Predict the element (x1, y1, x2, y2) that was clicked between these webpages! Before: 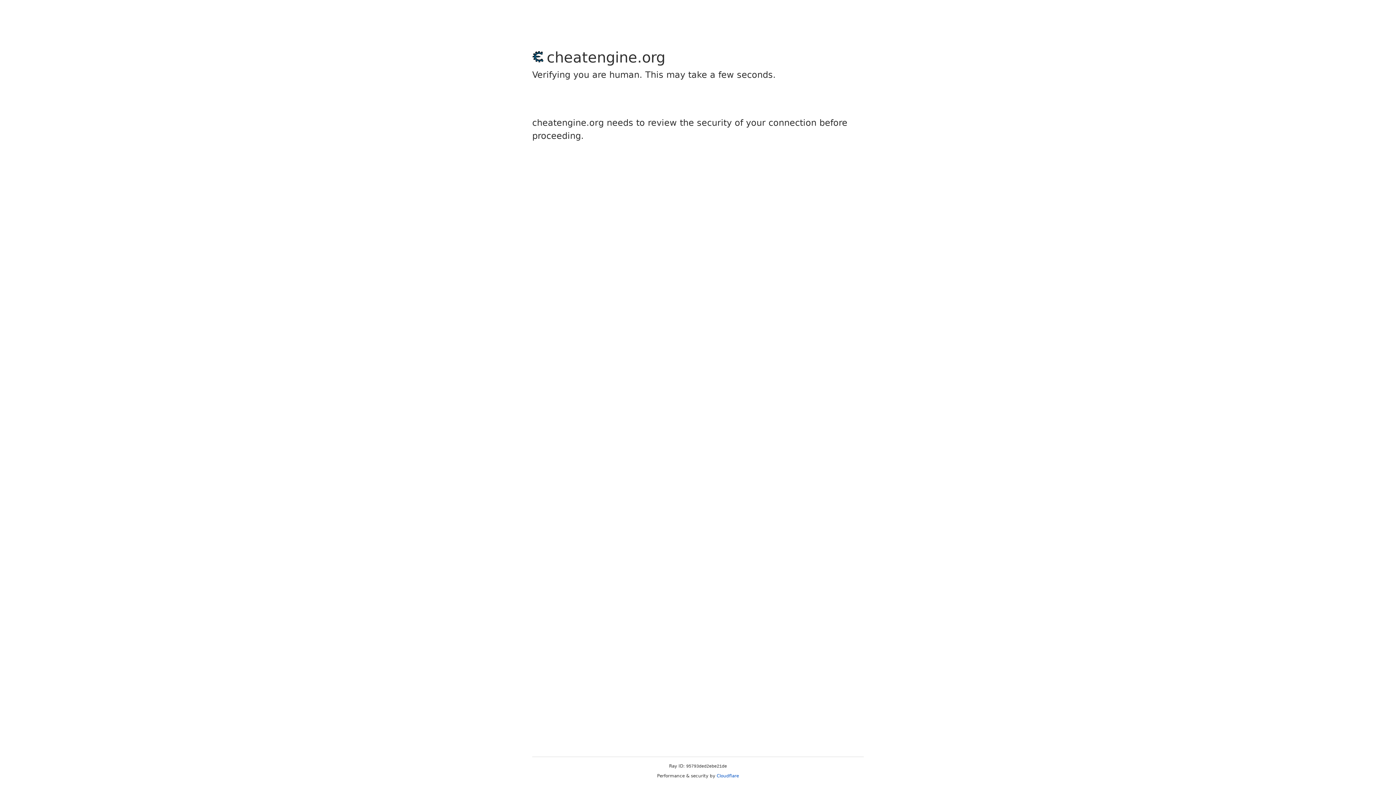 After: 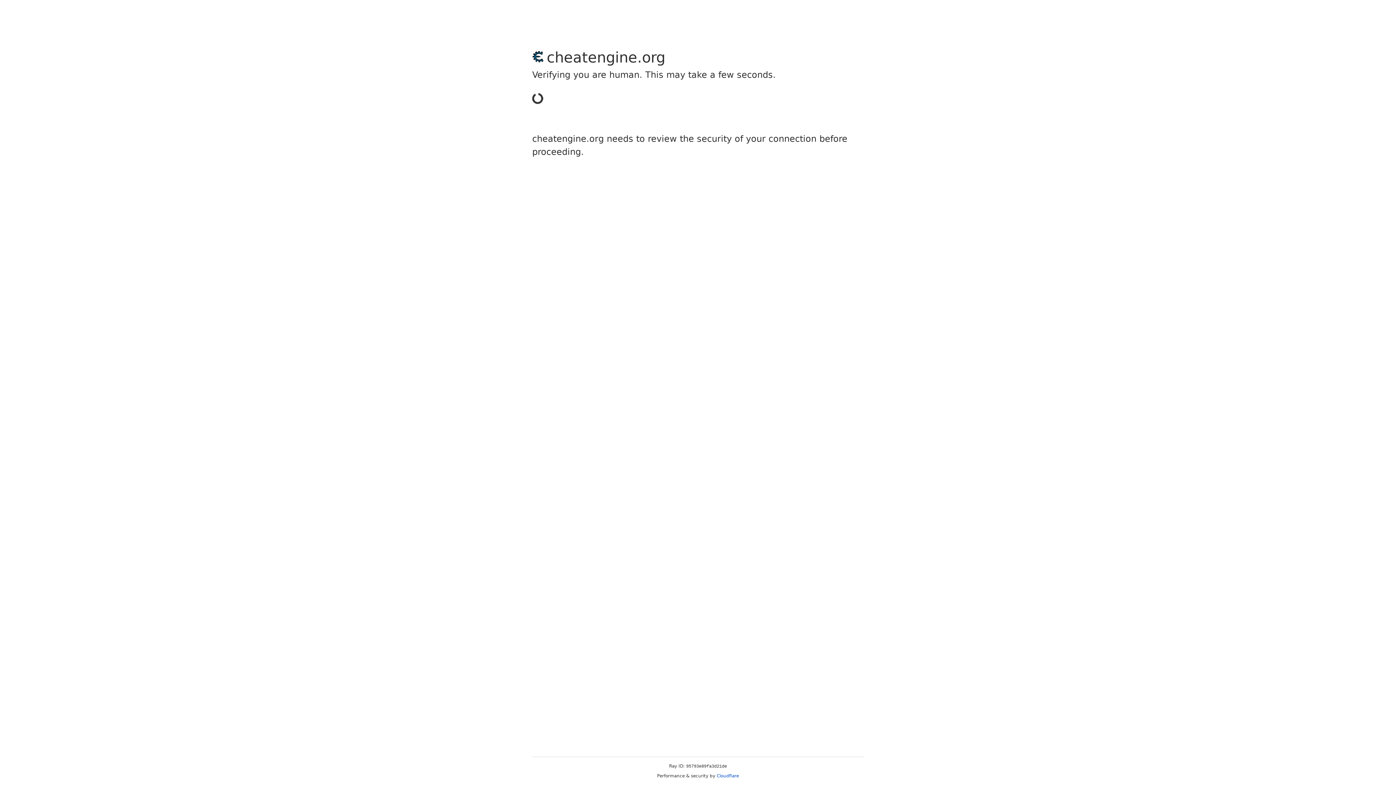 Action: bbox: (716, 773, 739, 778) label: Cloudflare